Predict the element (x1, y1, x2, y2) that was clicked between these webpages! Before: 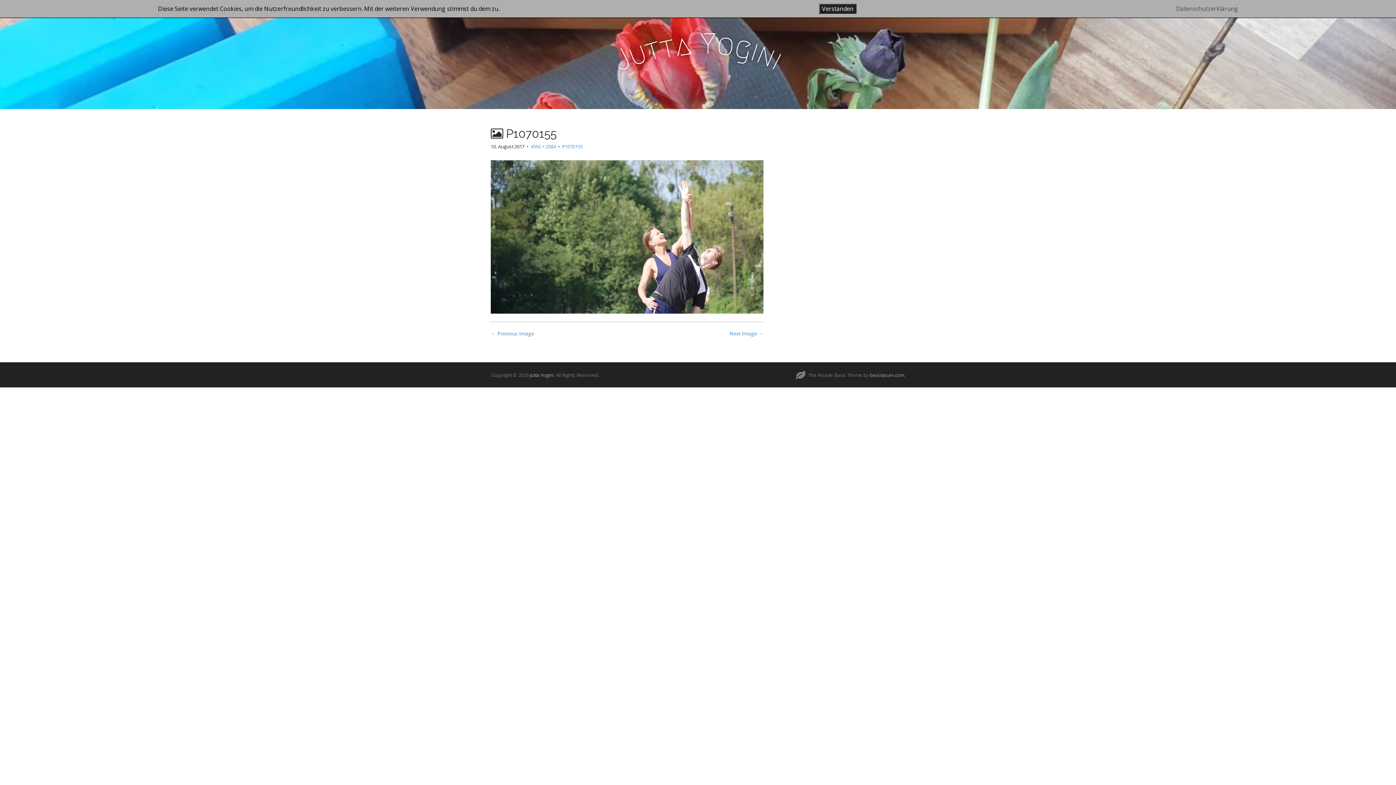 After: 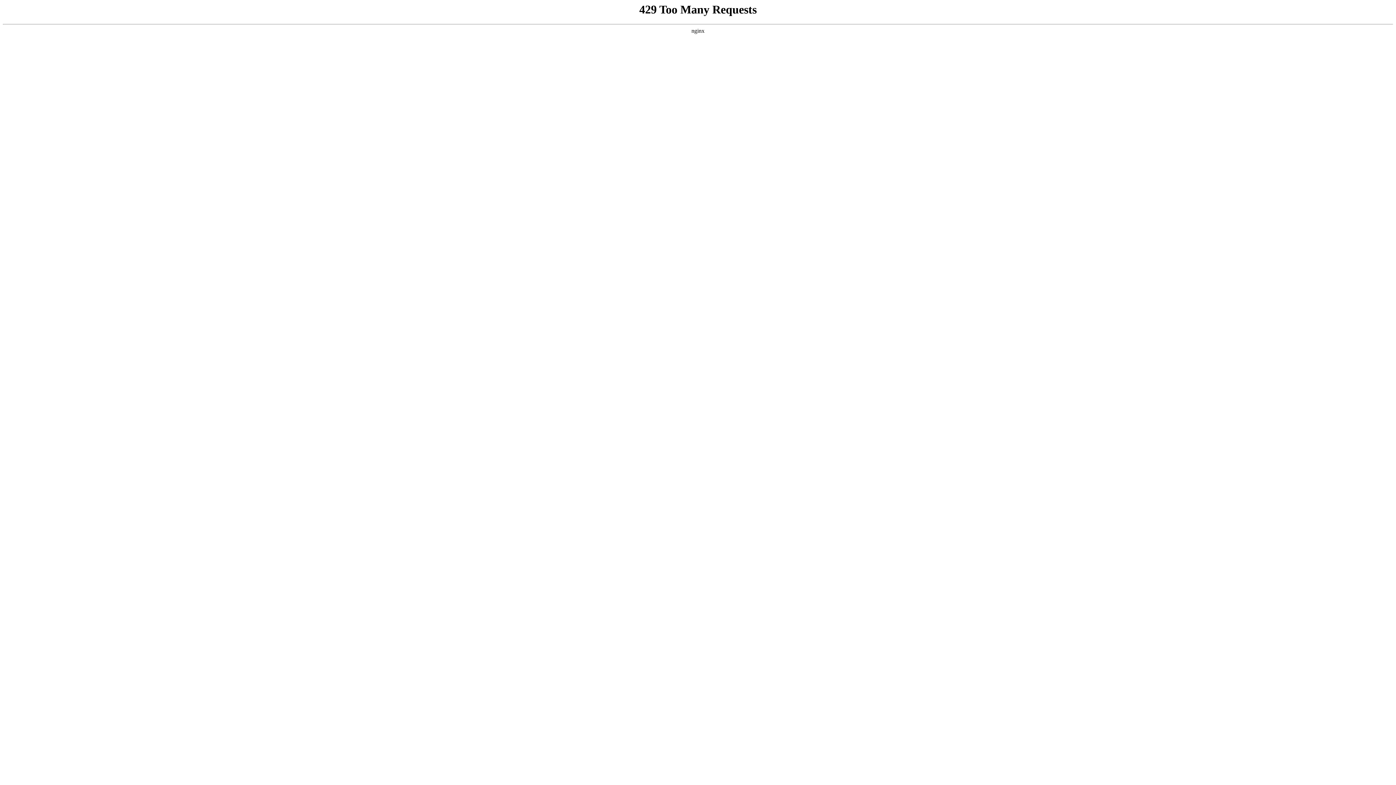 Action: label: bavotasan.com bbox: (870, 371, 904, 378)